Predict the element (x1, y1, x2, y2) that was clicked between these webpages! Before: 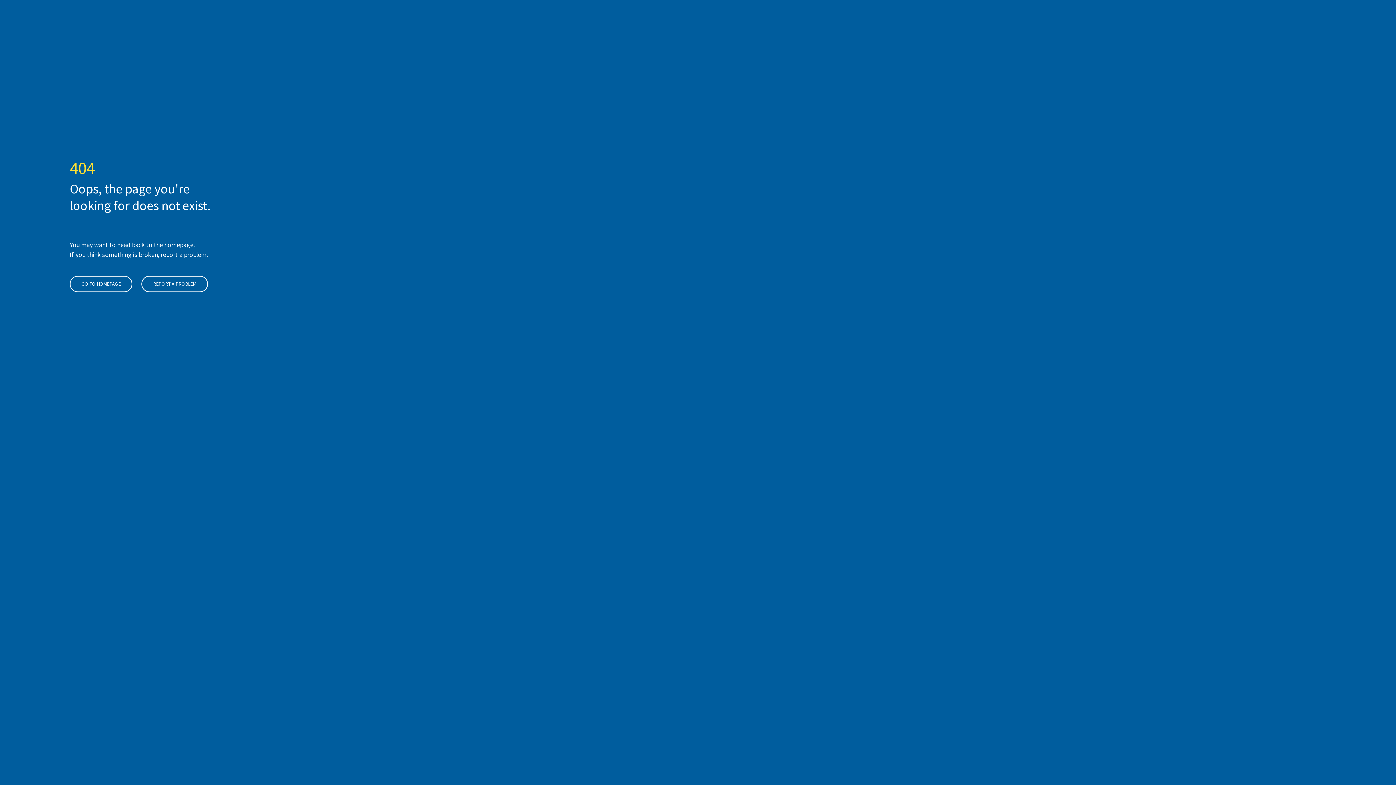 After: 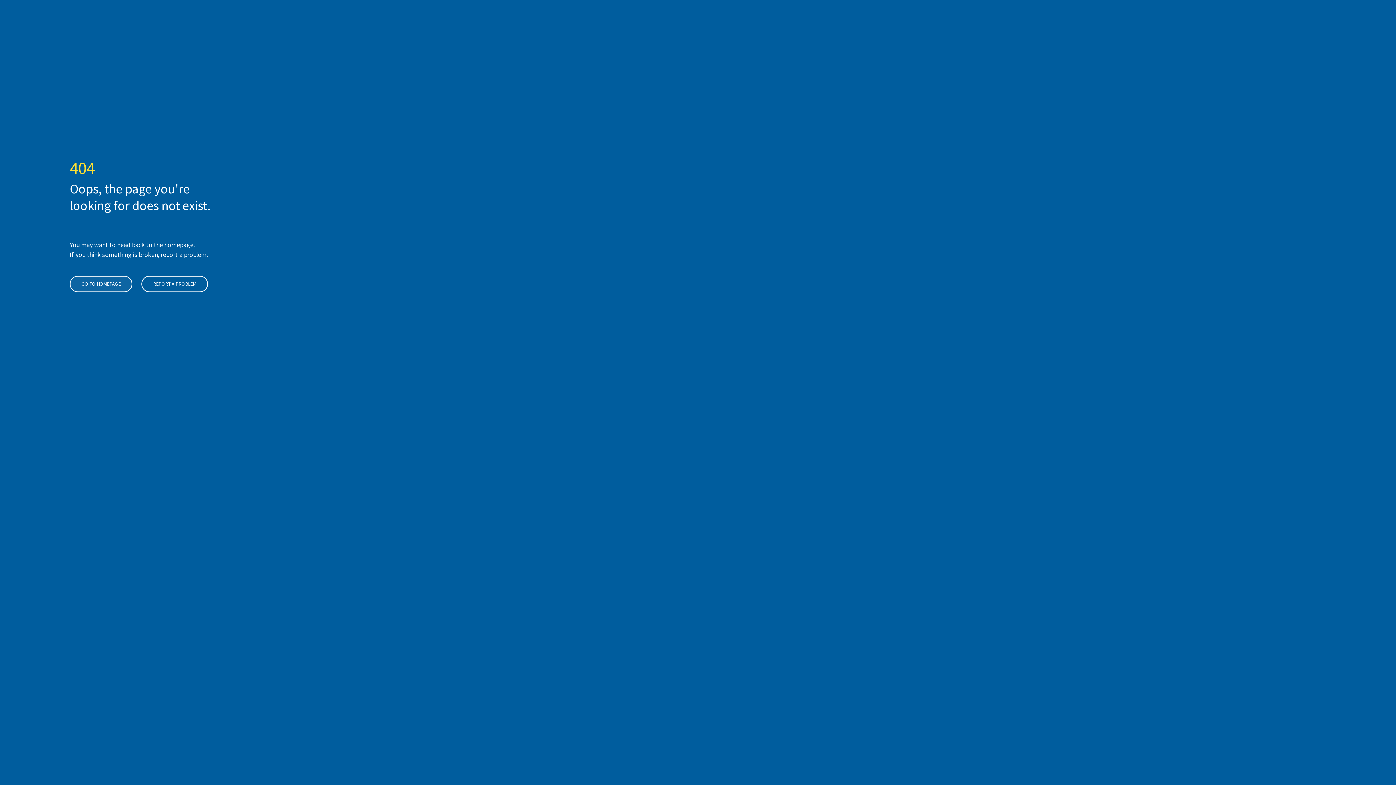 Action: bbox: (69, 276, 132, 292) label: GO TO HOMEPAGE